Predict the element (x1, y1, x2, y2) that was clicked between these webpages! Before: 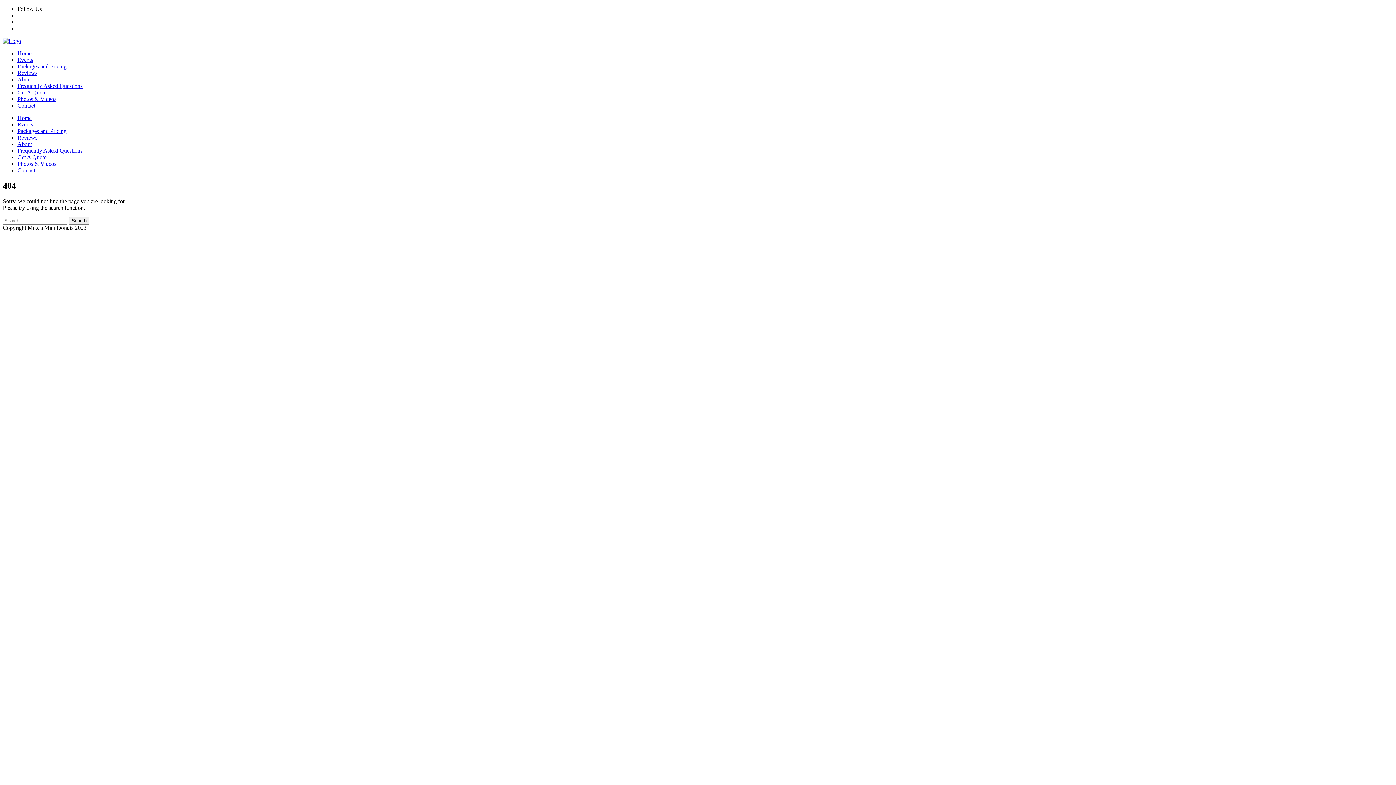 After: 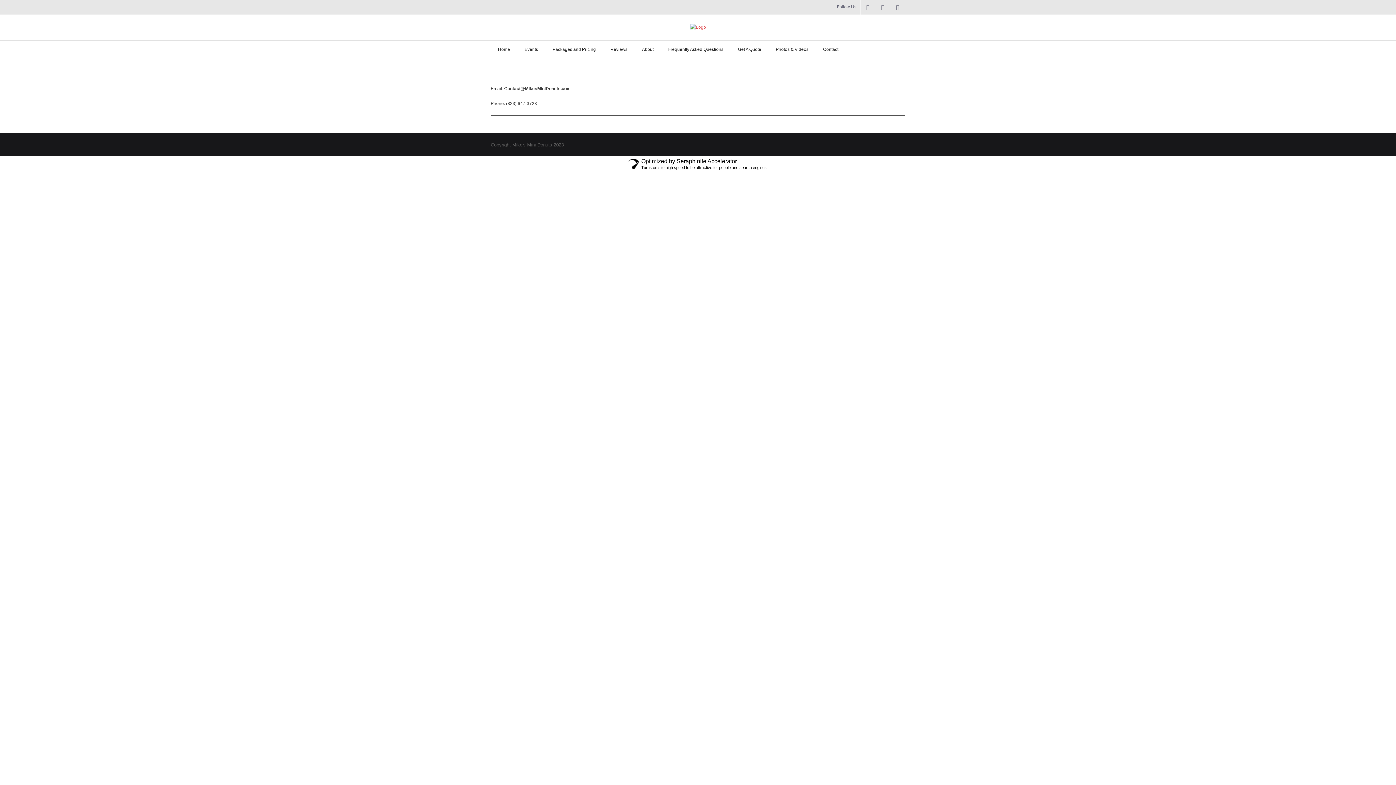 Action: bbox: (17, 167, 35, 173) label: Contact